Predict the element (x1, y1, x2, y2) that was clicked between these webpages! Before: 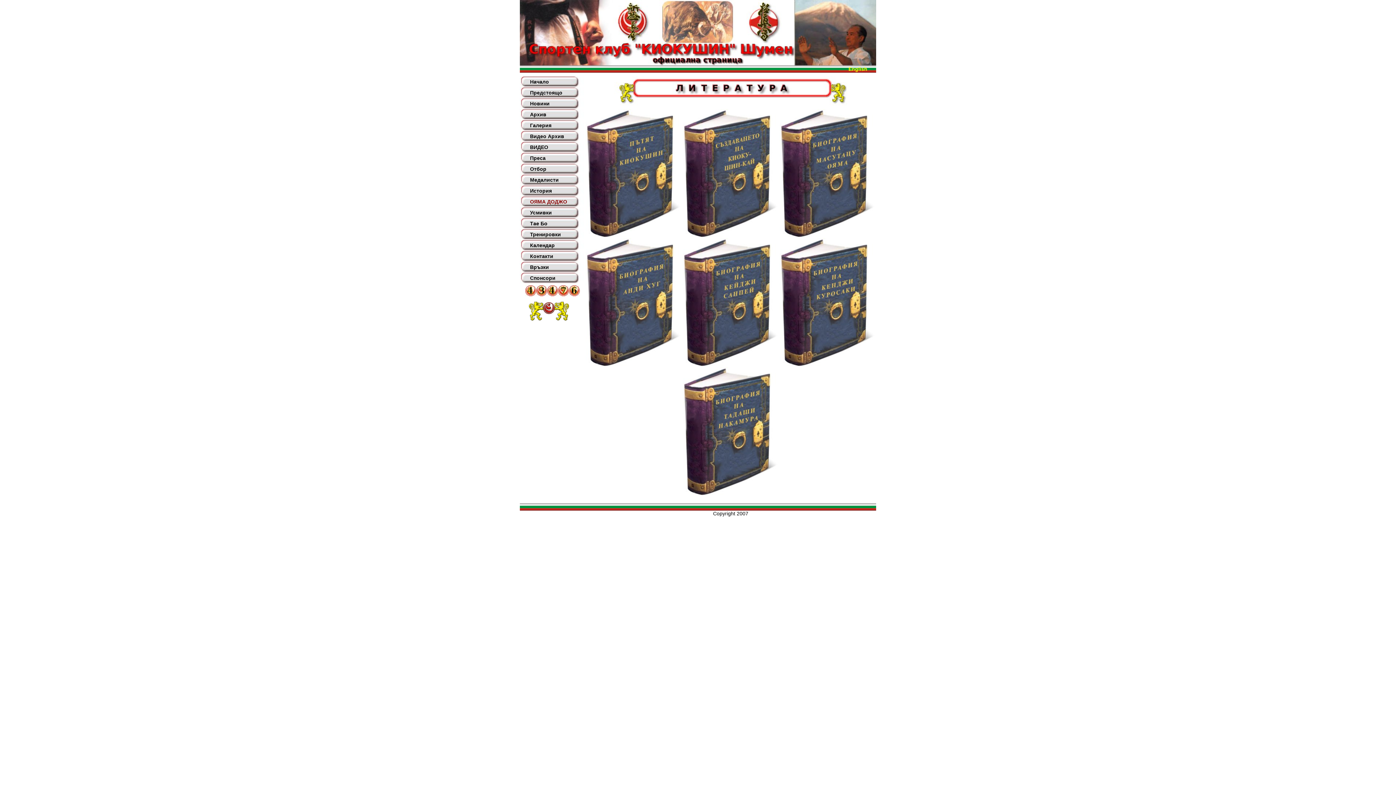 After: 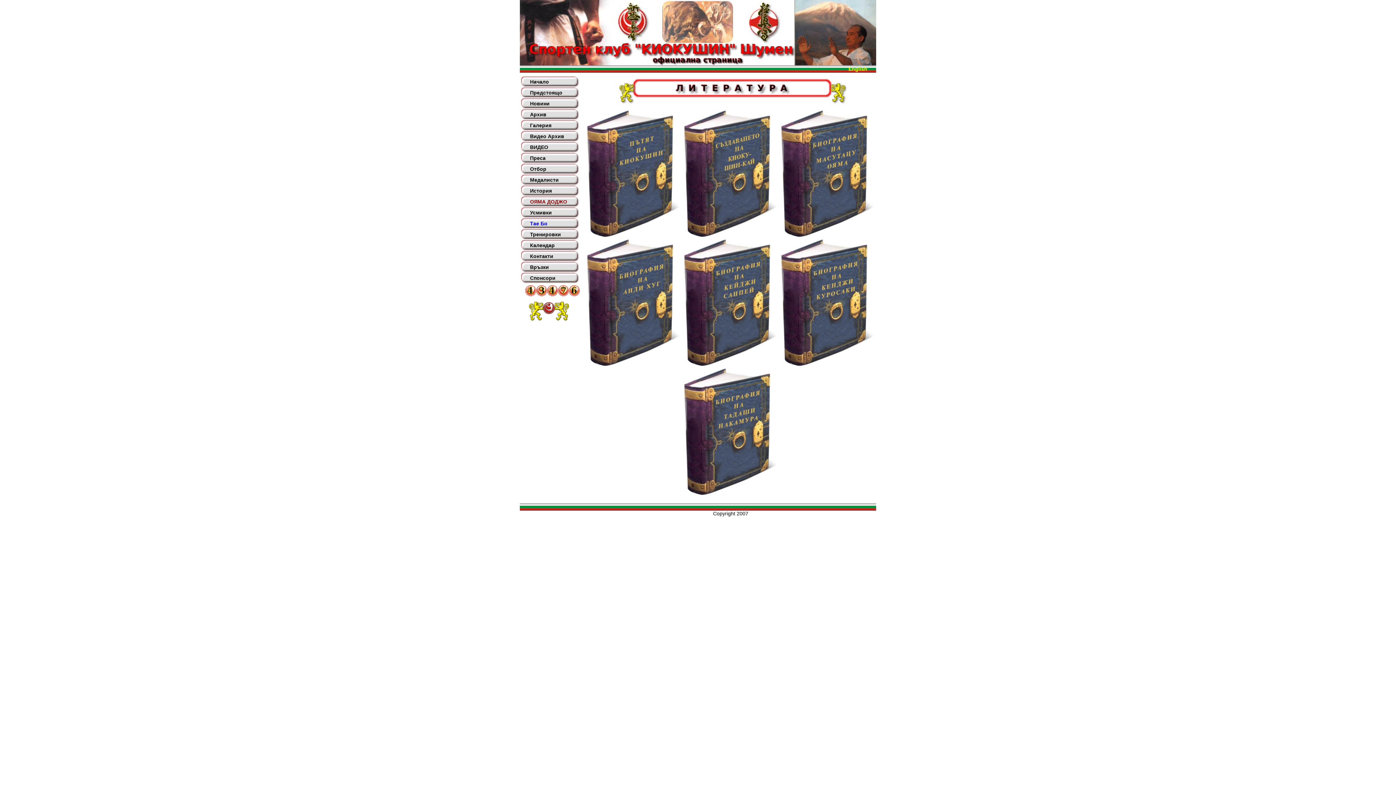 Action: bbox: (530, 220, 547, 226) label: Тае Бо